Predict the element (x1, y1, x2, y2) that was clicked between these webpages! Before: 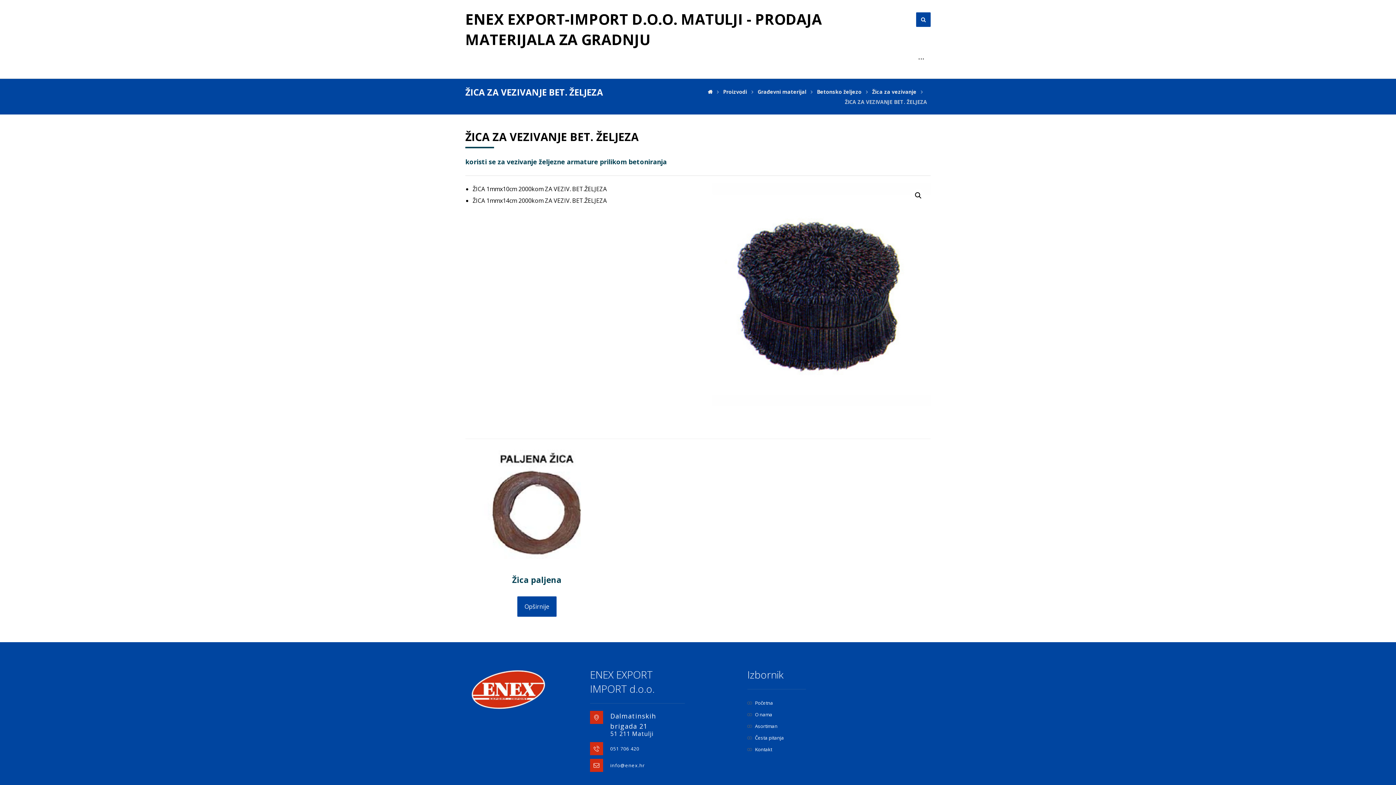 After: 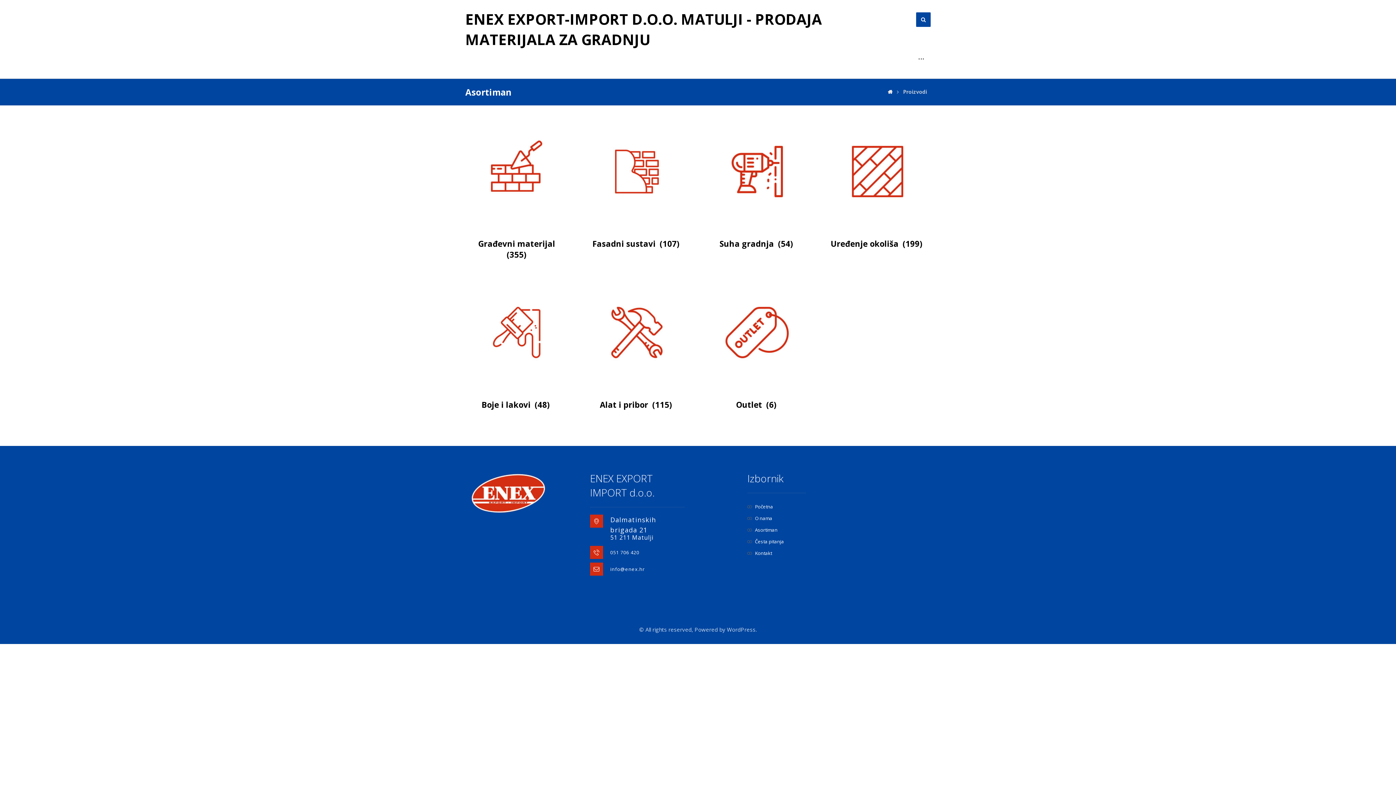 Action: label: Proizvodi bbox: (723, 88, 747, 95)